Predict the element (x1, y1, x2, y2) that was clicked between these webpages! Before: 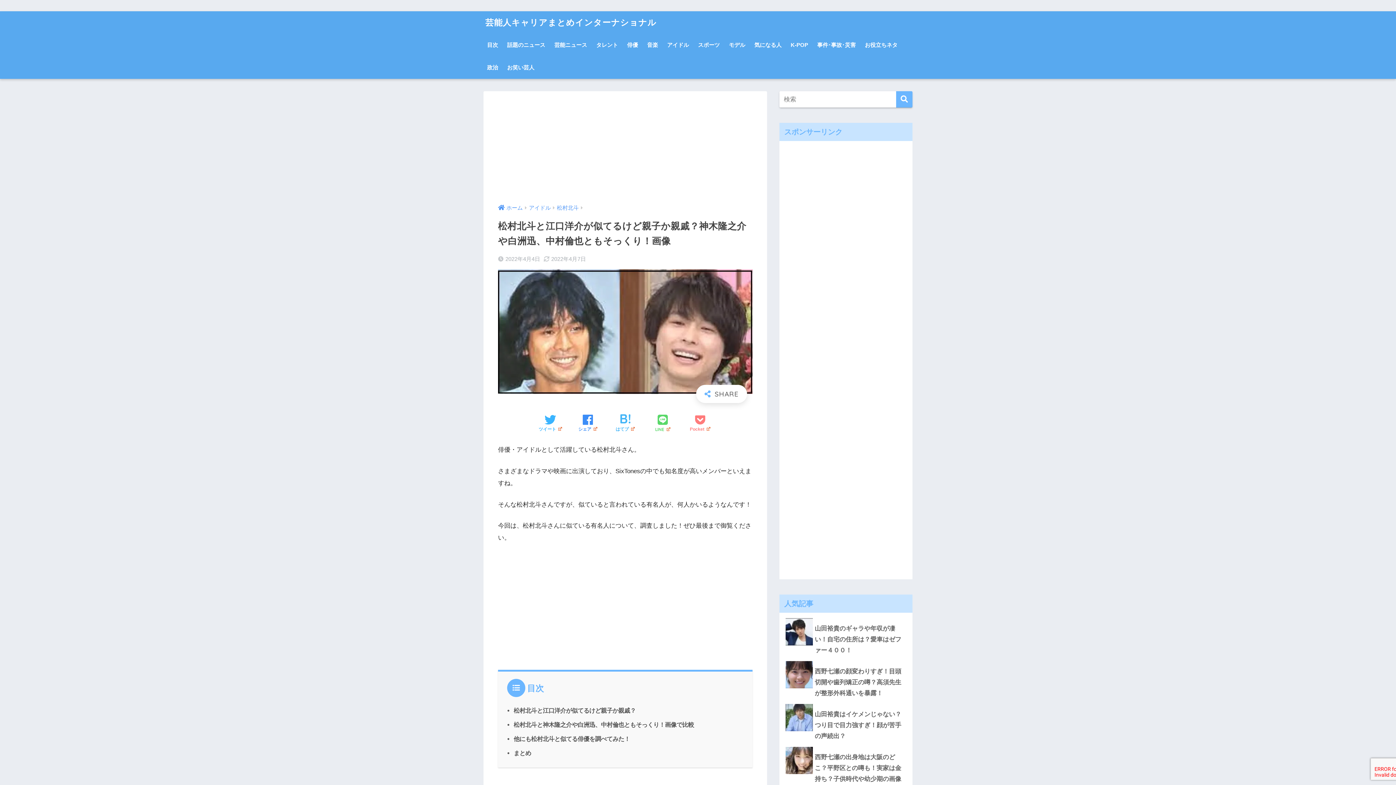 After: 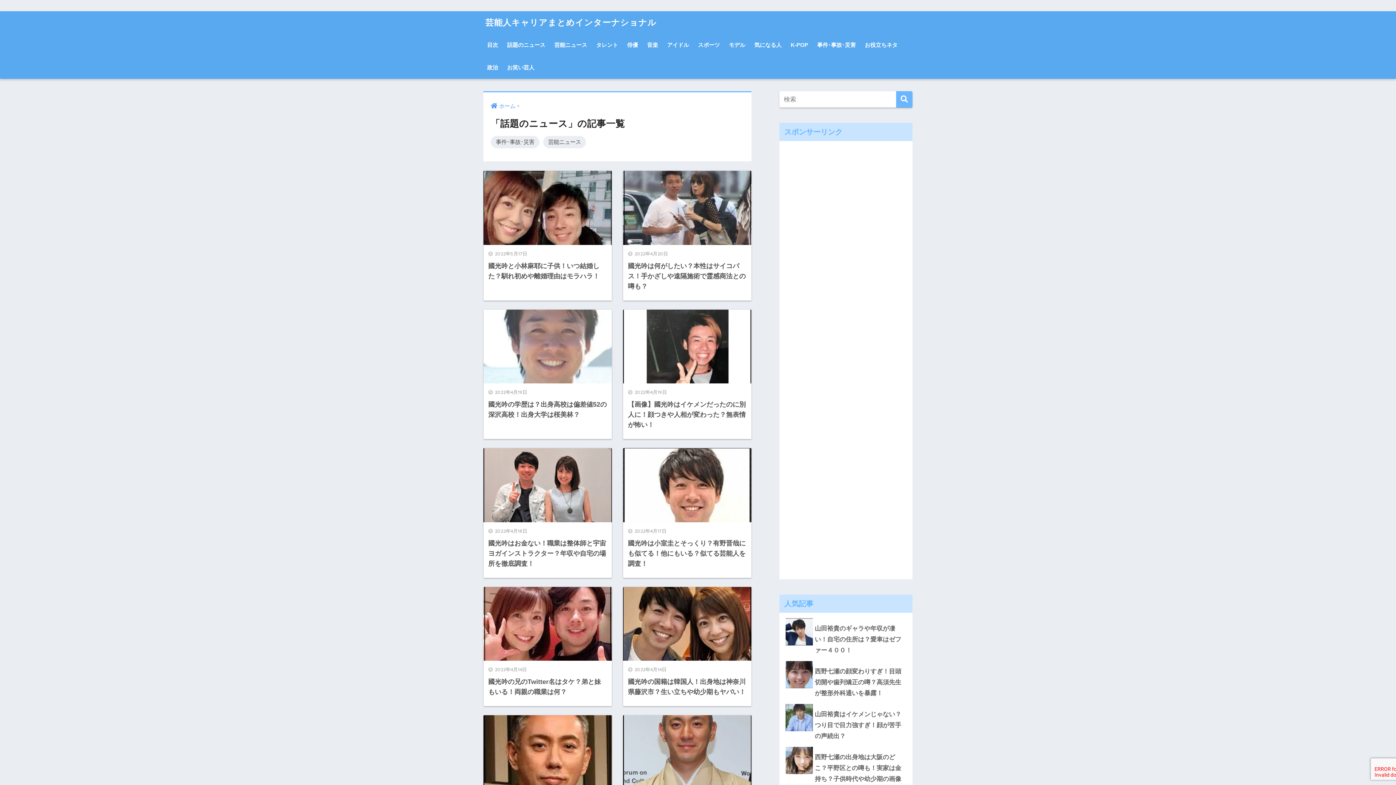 Action: bbox: (503, 33, 549, 56) label: 話題のニュース